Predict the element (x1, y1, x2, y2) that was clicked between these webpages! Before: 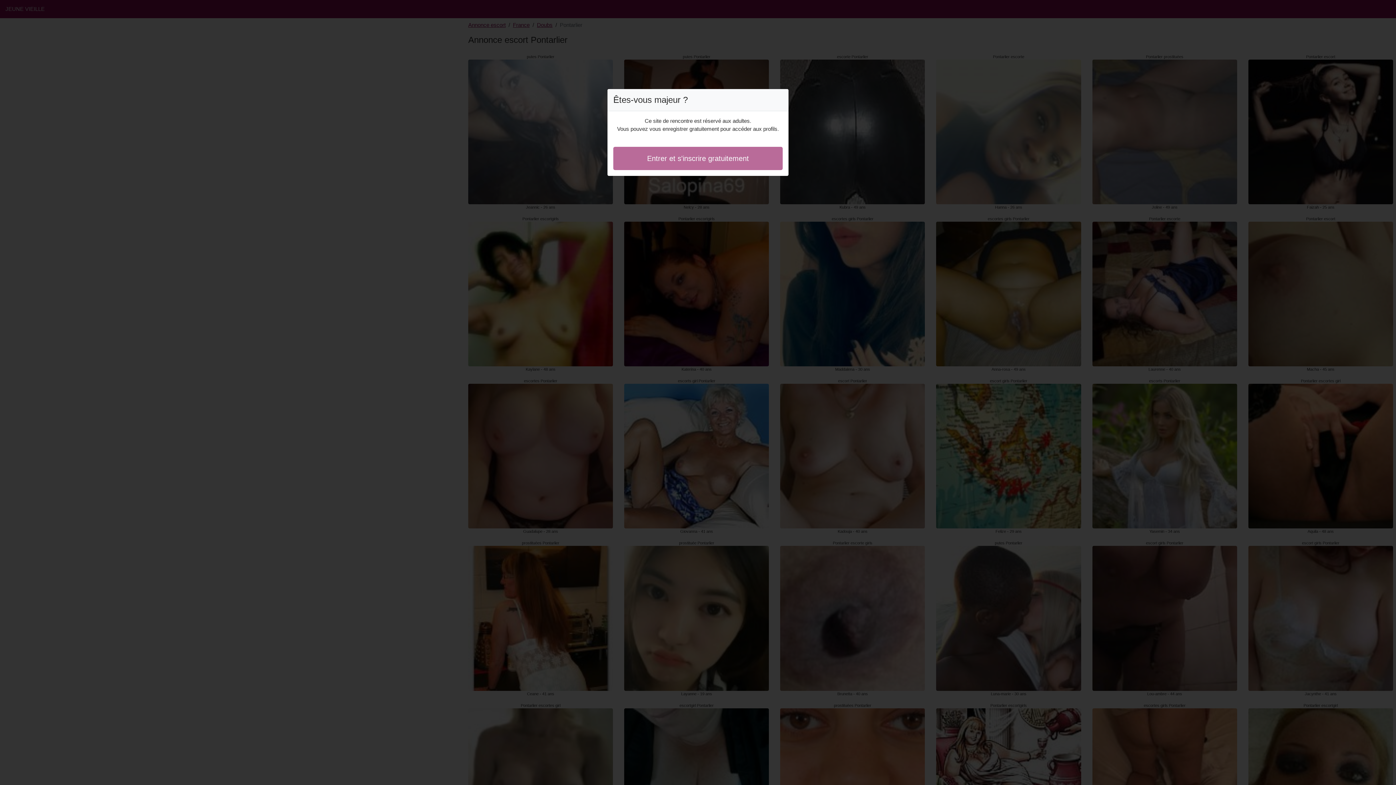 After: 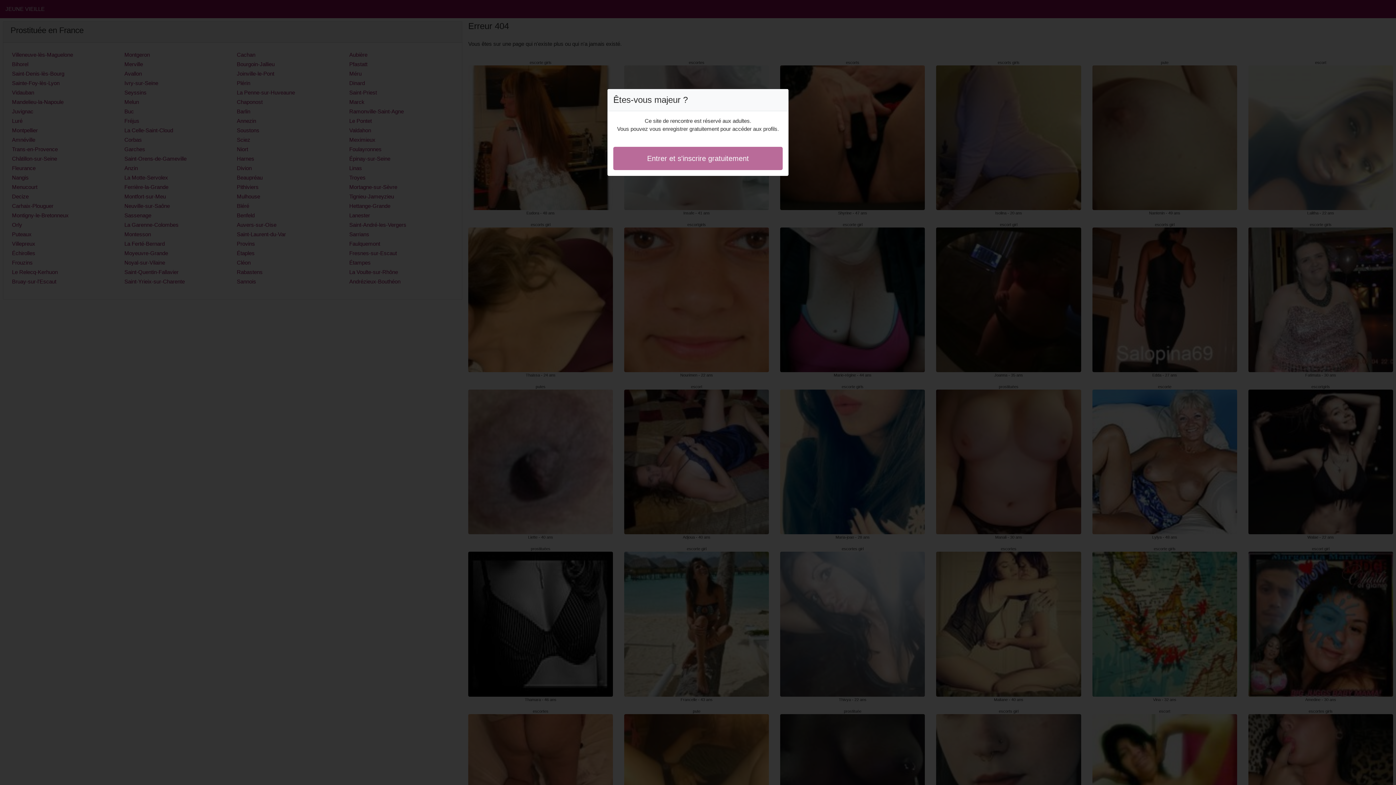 Action: bbox: (613, 146, 782, 170) label: Entrer et s'inscrire gratuitement